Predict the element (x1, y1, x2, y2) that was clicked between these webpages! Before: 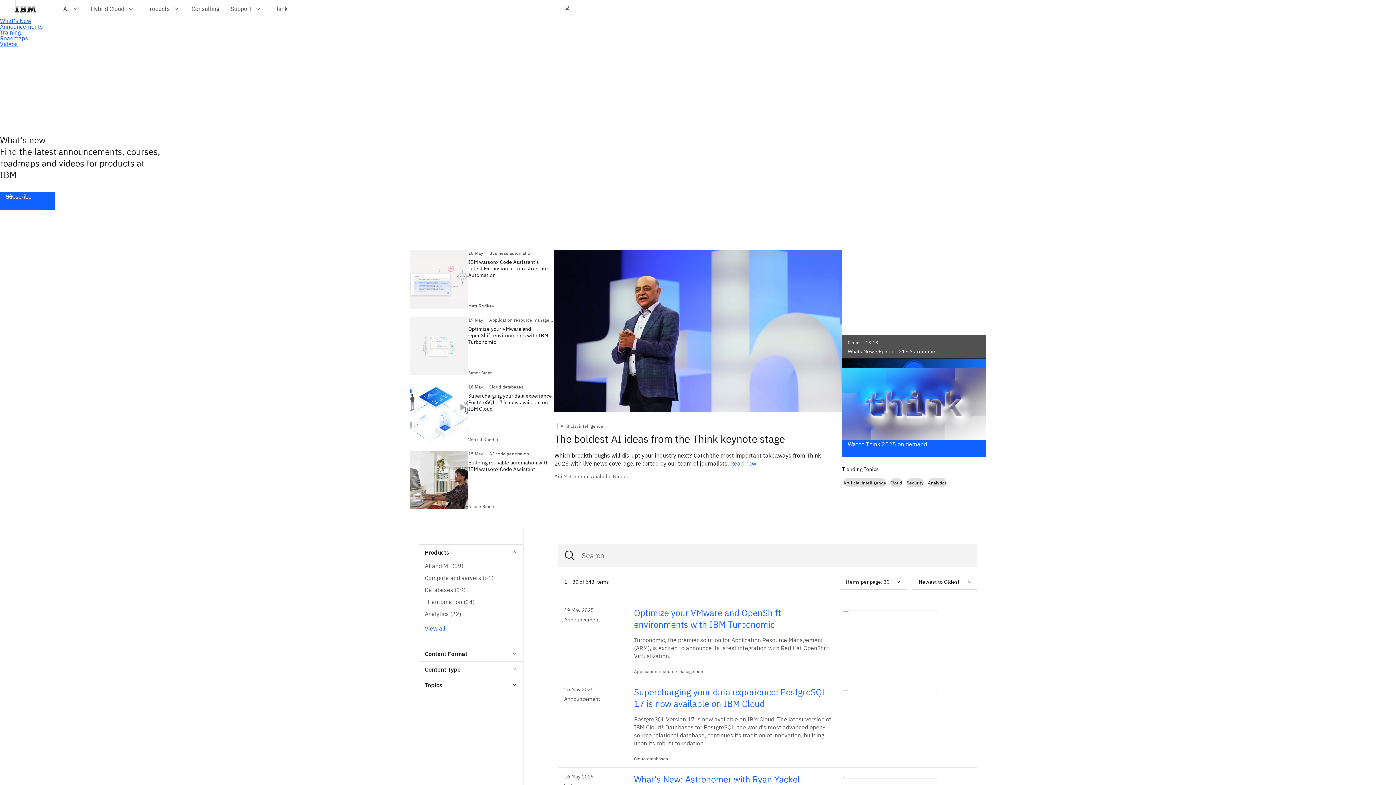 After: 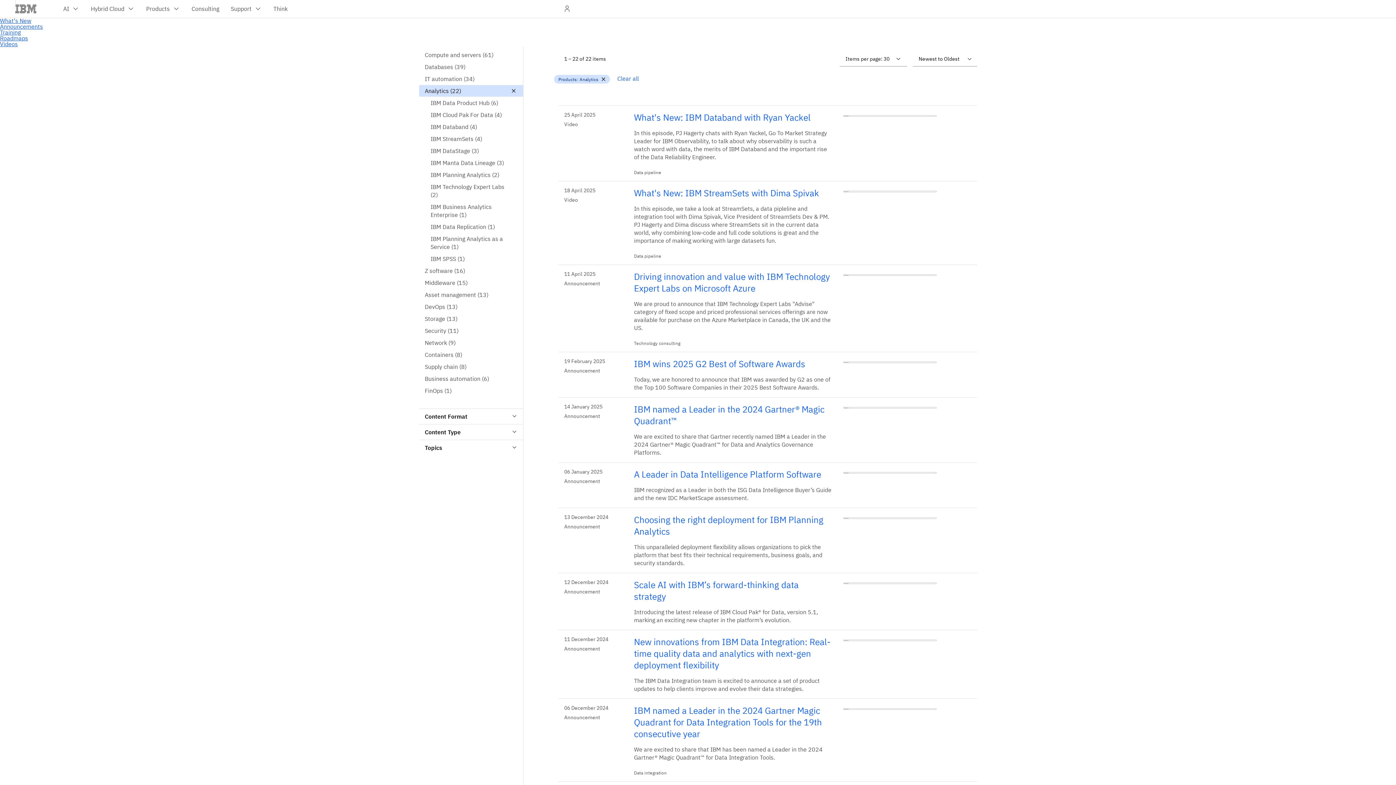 Action: bbox: (419, 608, 523, 619) label: Analytics (22)